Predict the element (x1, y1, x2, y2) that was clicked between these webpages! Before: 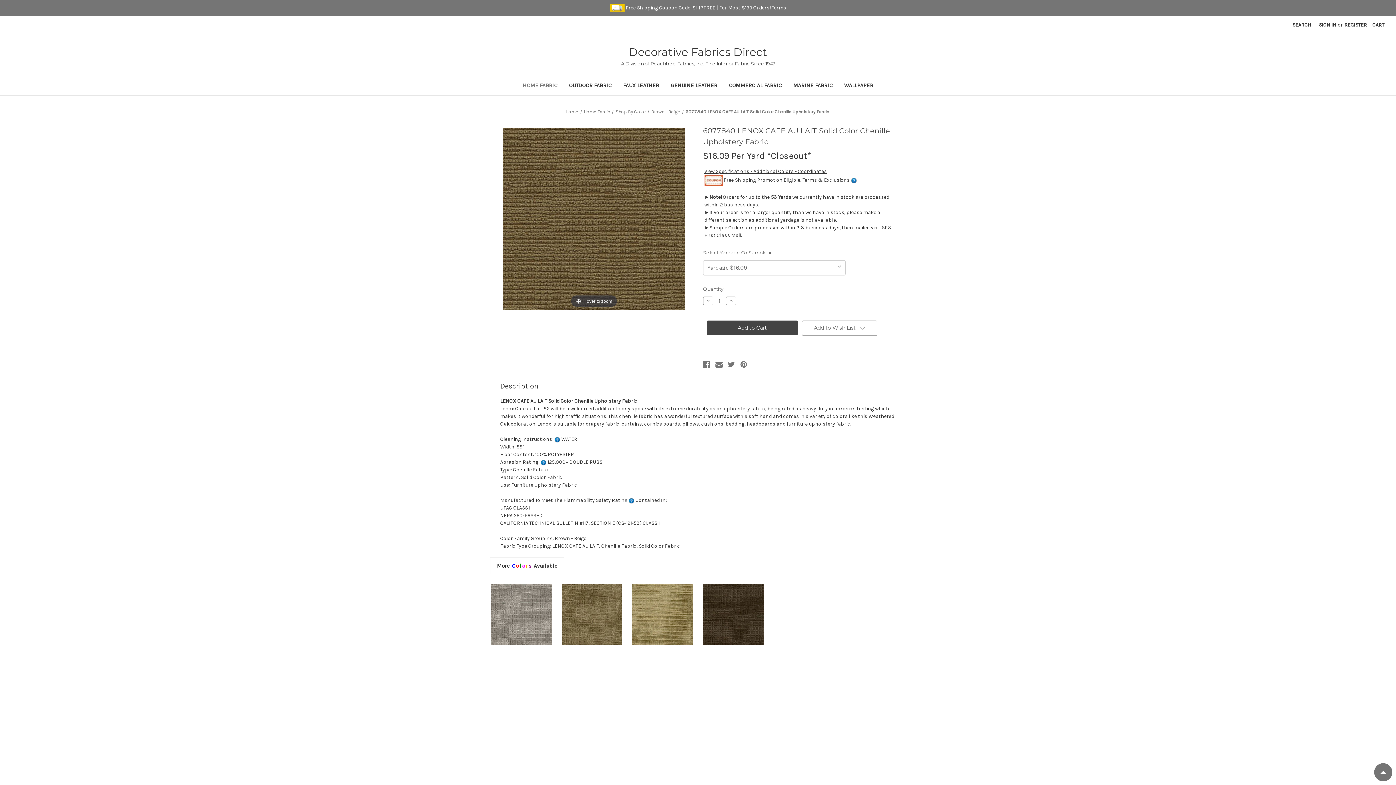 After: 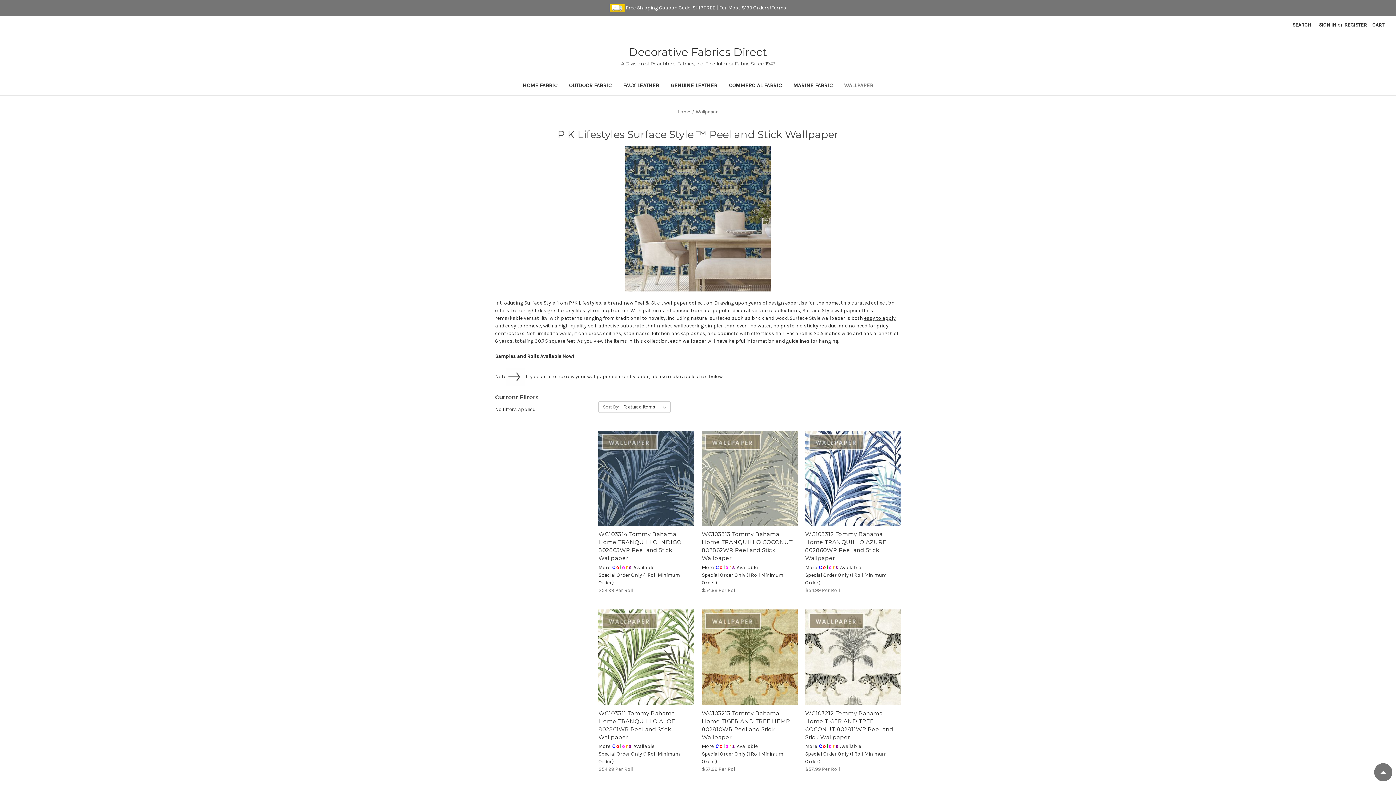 Action: bbox: (564, 780, 588, 786) label: Wallpaper